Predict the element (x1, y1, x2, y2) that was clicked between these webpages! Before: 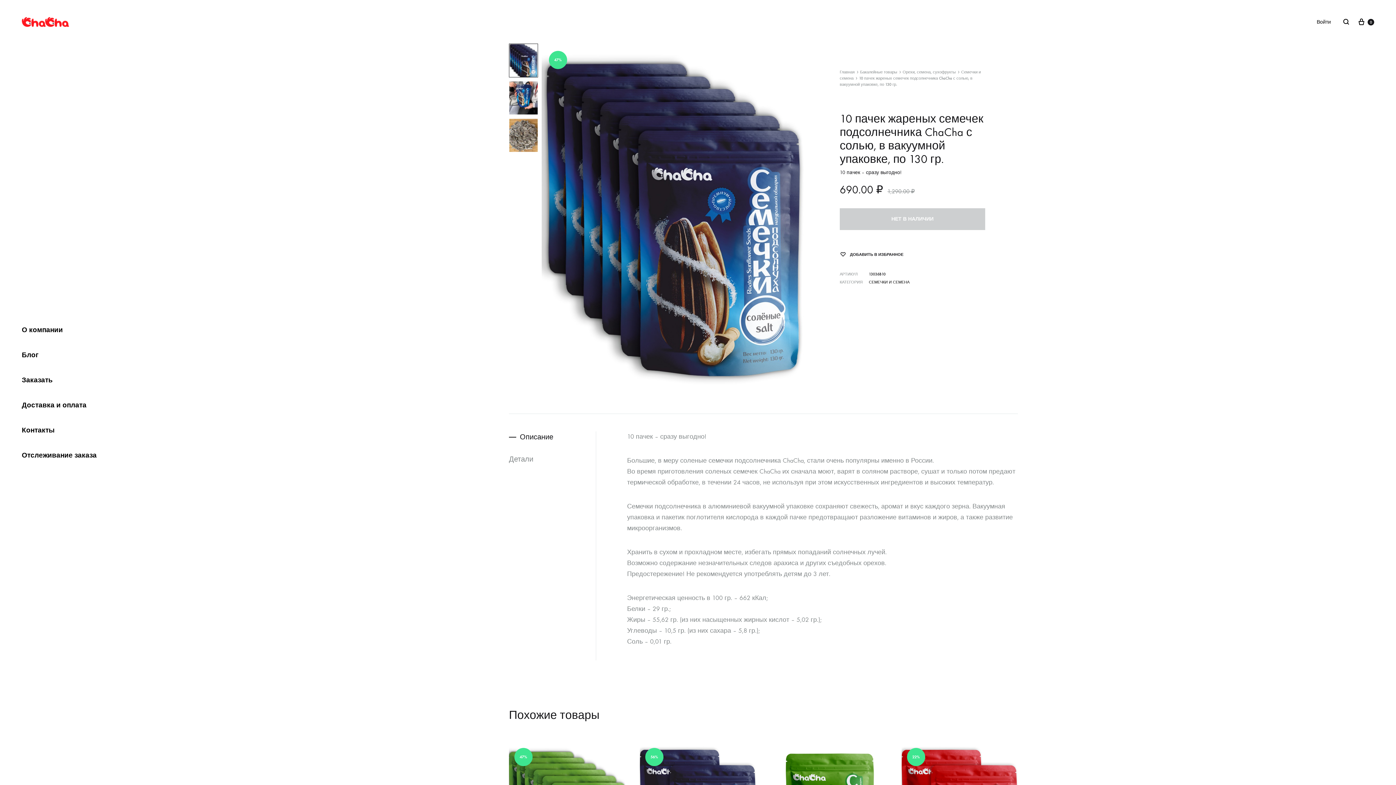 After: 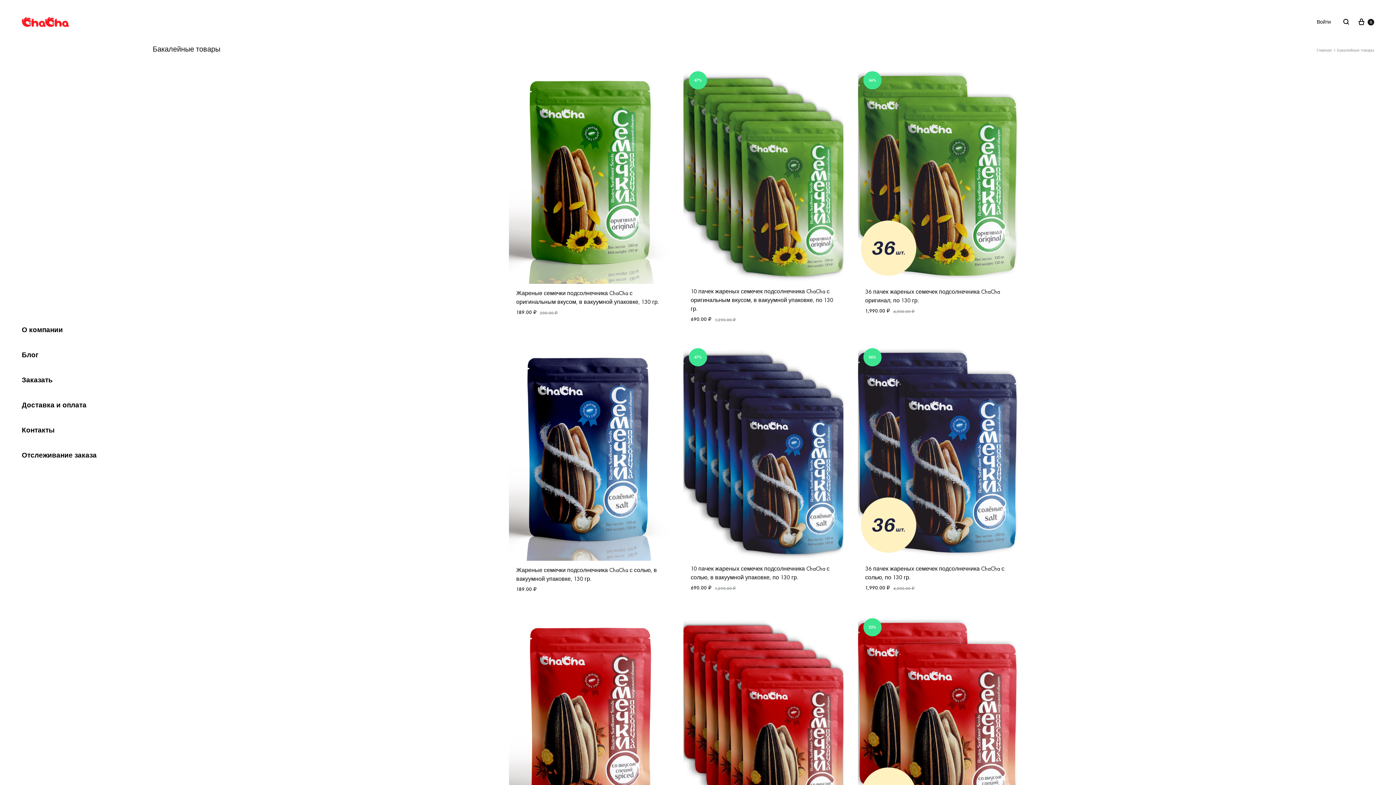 Action: label: Бакалейные товары bbox: (860, 69, 897, 74)